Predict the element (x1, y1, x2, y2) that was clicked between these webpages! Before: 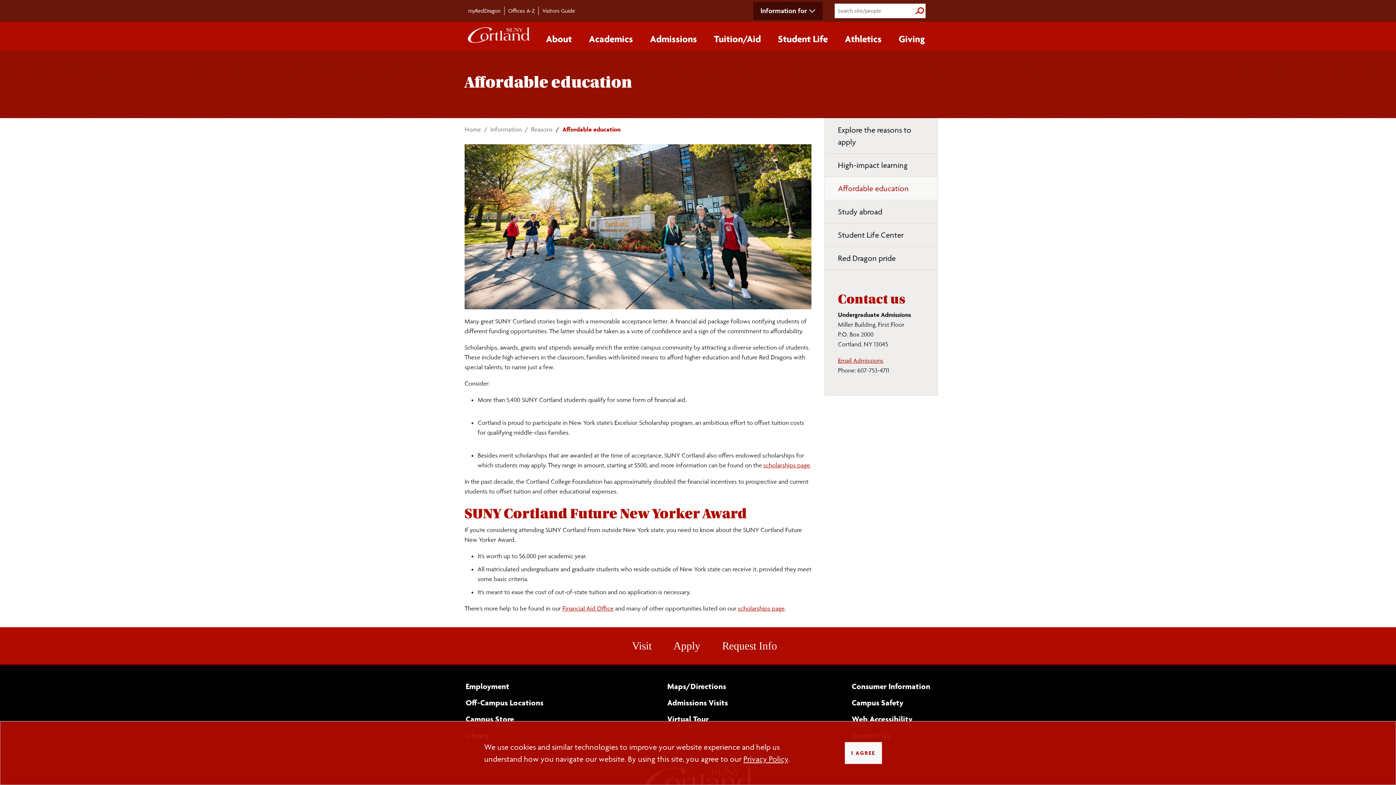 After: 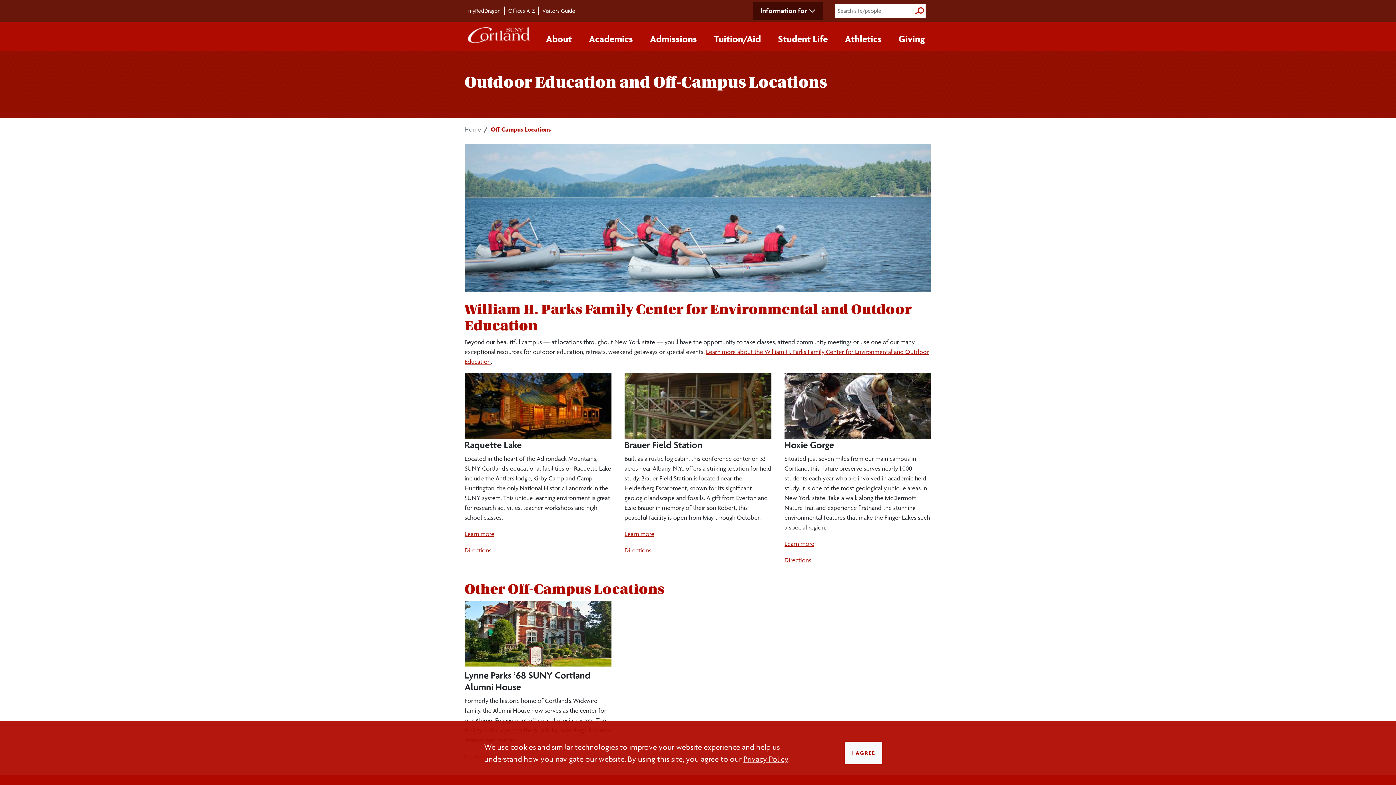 Action: bbox: (465, 697, 543, 708) label: Off-Campus Locations